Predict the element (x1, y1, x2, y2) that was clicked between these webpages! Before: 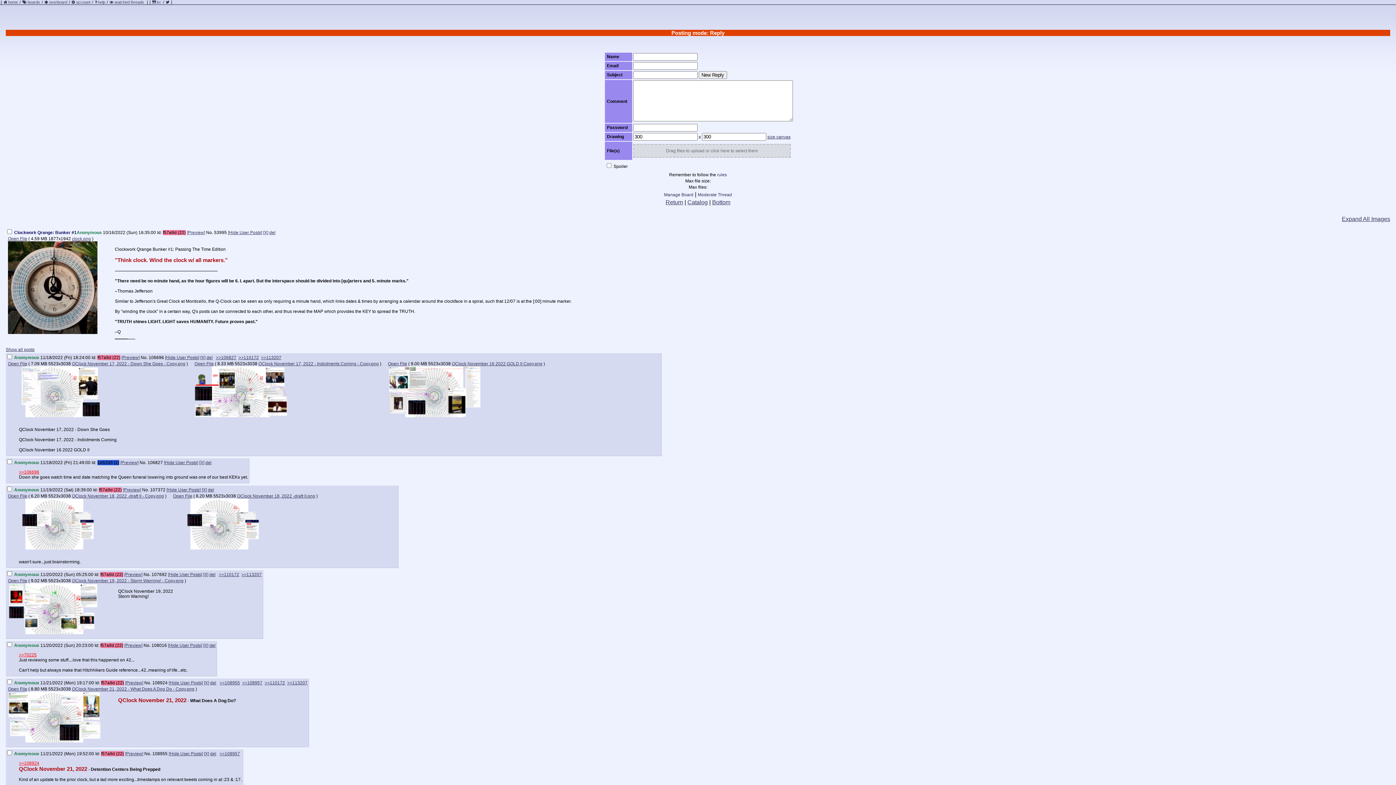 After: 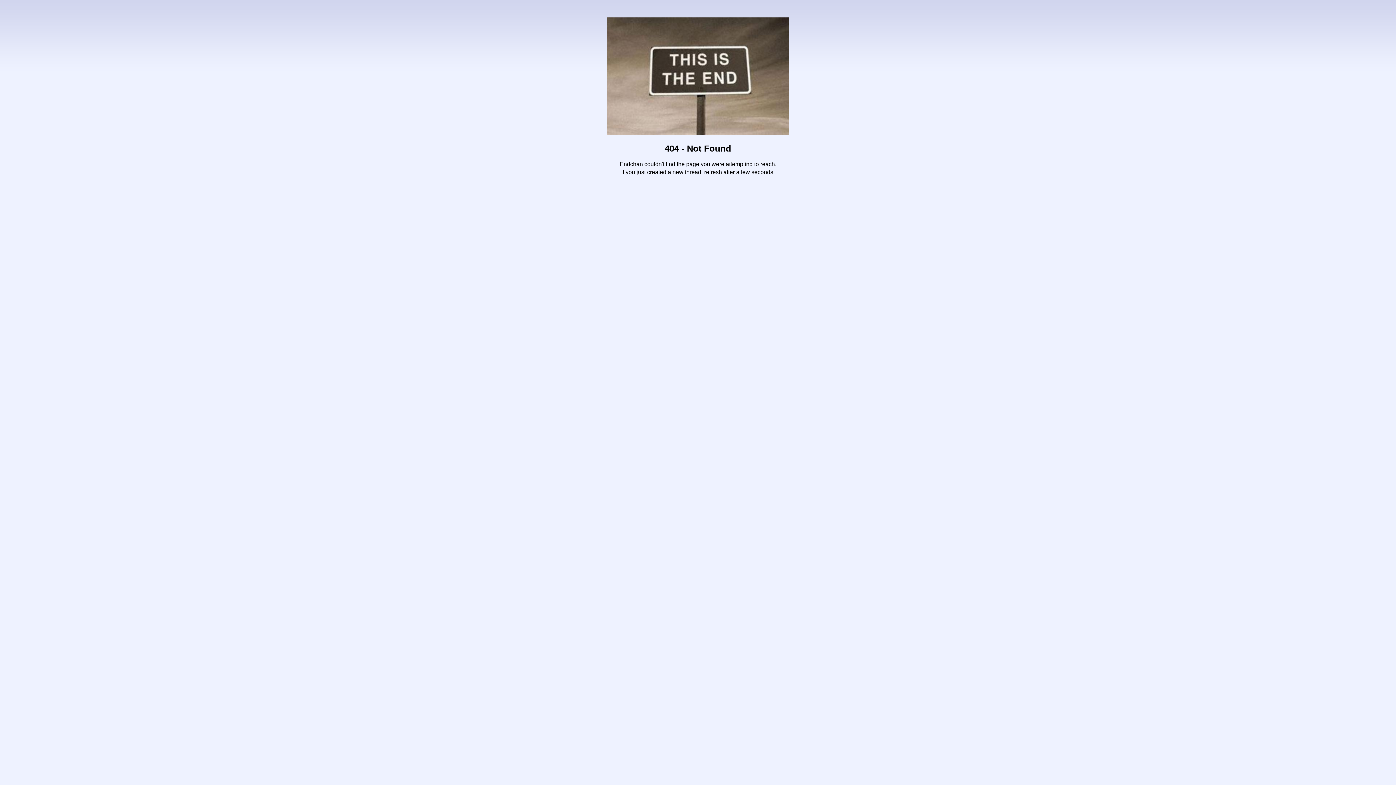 Action: bbox: (687, 199, 708, 205) label: Catalog